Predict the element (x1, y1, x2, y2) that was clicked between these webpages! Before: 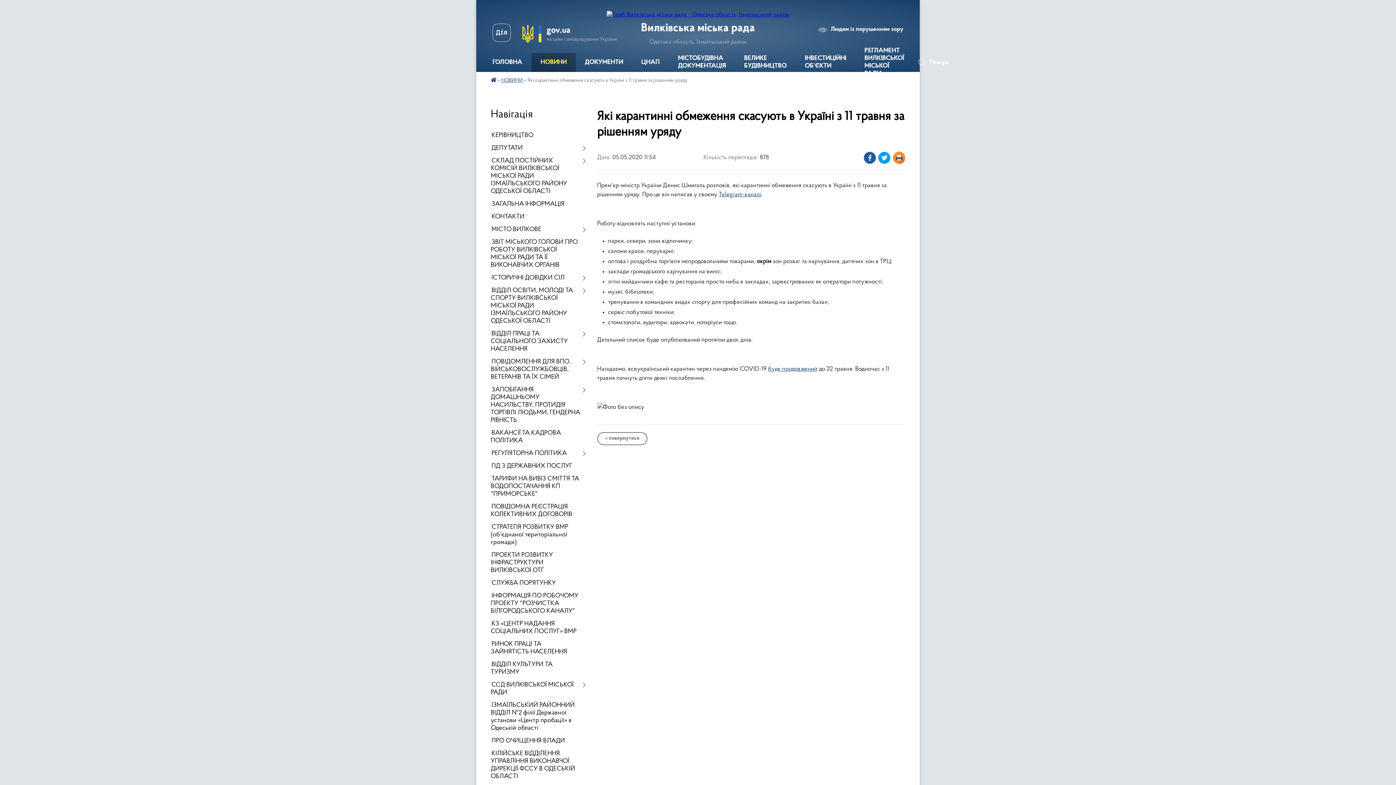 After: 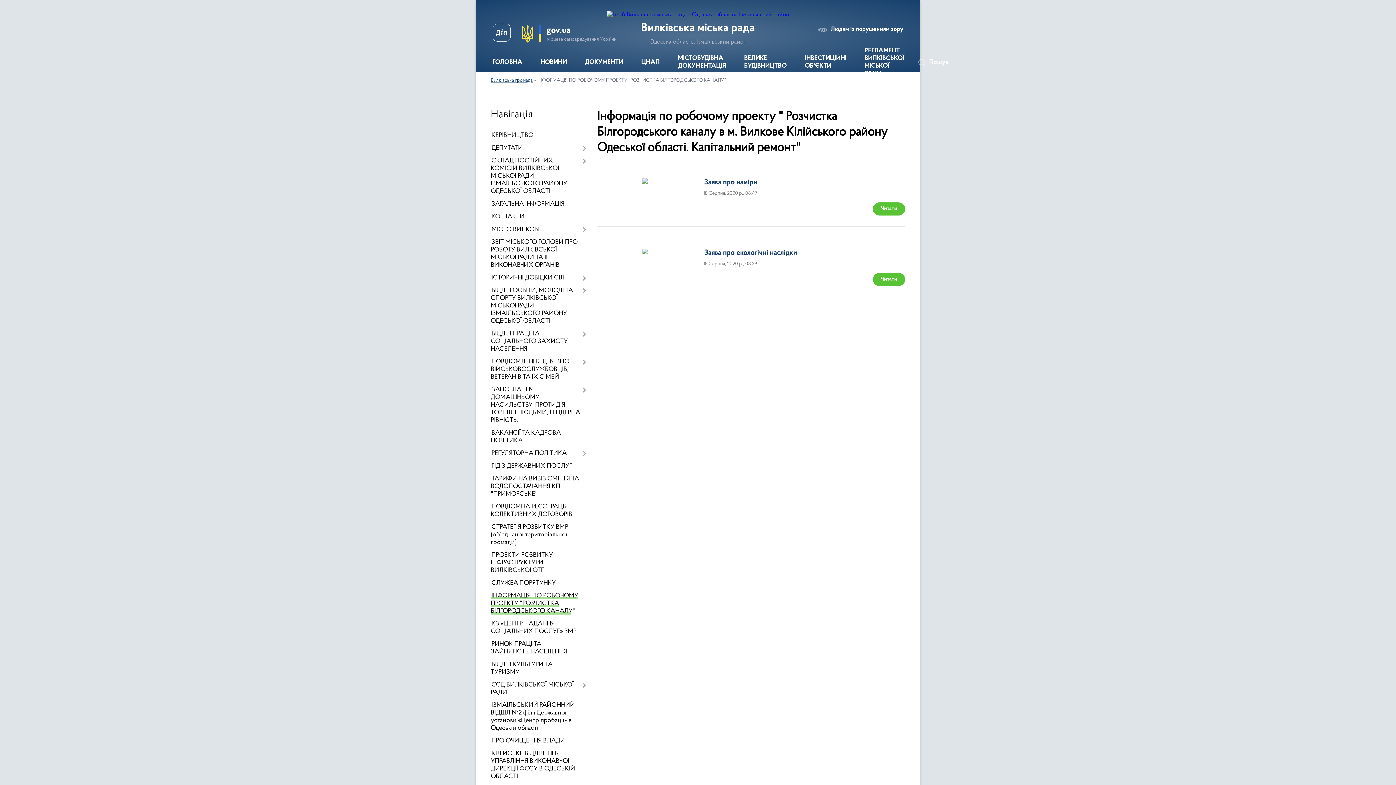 Action: label: ІНФОРМАЦІЯ ПО РОБОЧОМУ ПРОЕКТУ "РОЗЧИСТКА БІЛГОРОДСЬКОГО КАНАЛУ" bbox: (490, 590, 586, 618)